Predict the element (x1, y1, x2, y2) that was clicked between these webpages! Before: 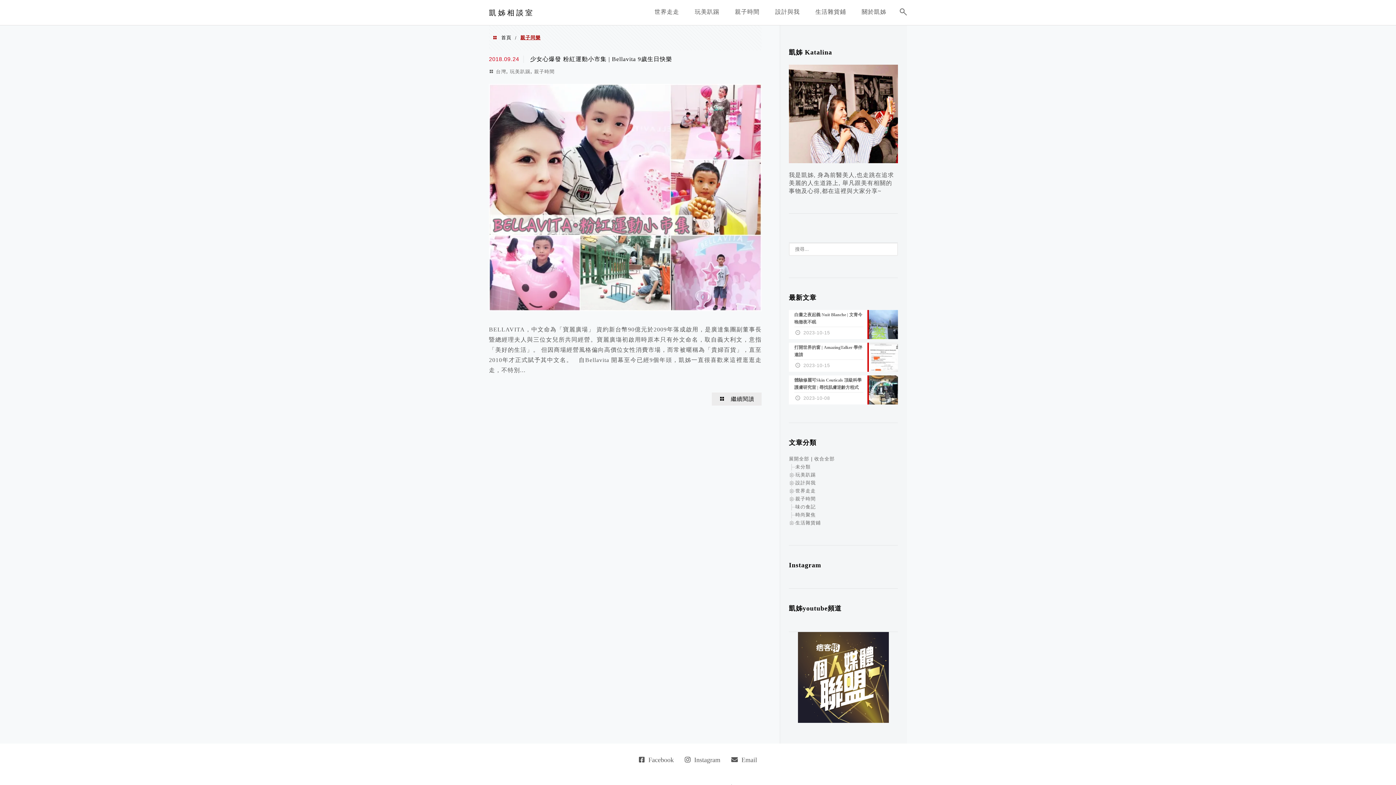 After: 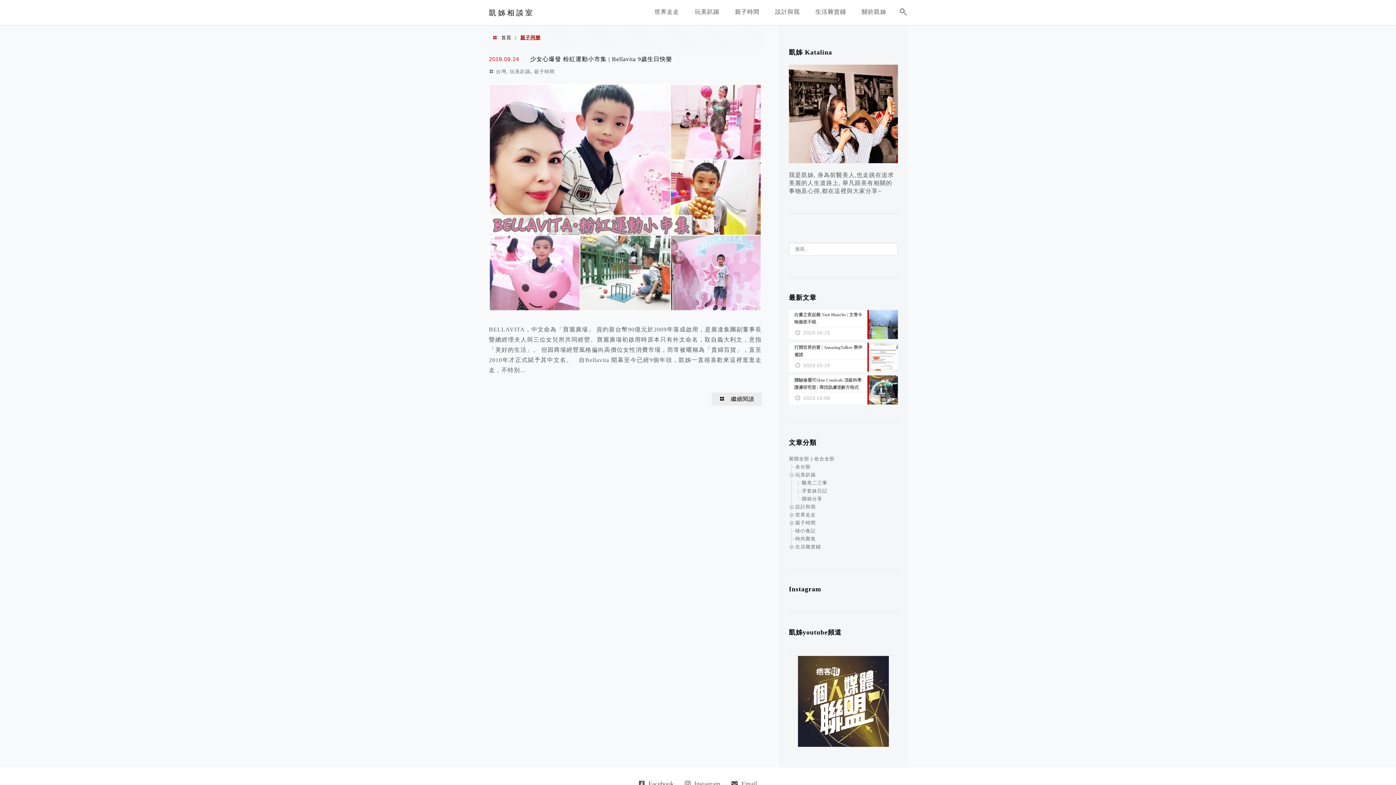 Action: label: 玩美趴踢 bbox: (795, 472, 816, 477)